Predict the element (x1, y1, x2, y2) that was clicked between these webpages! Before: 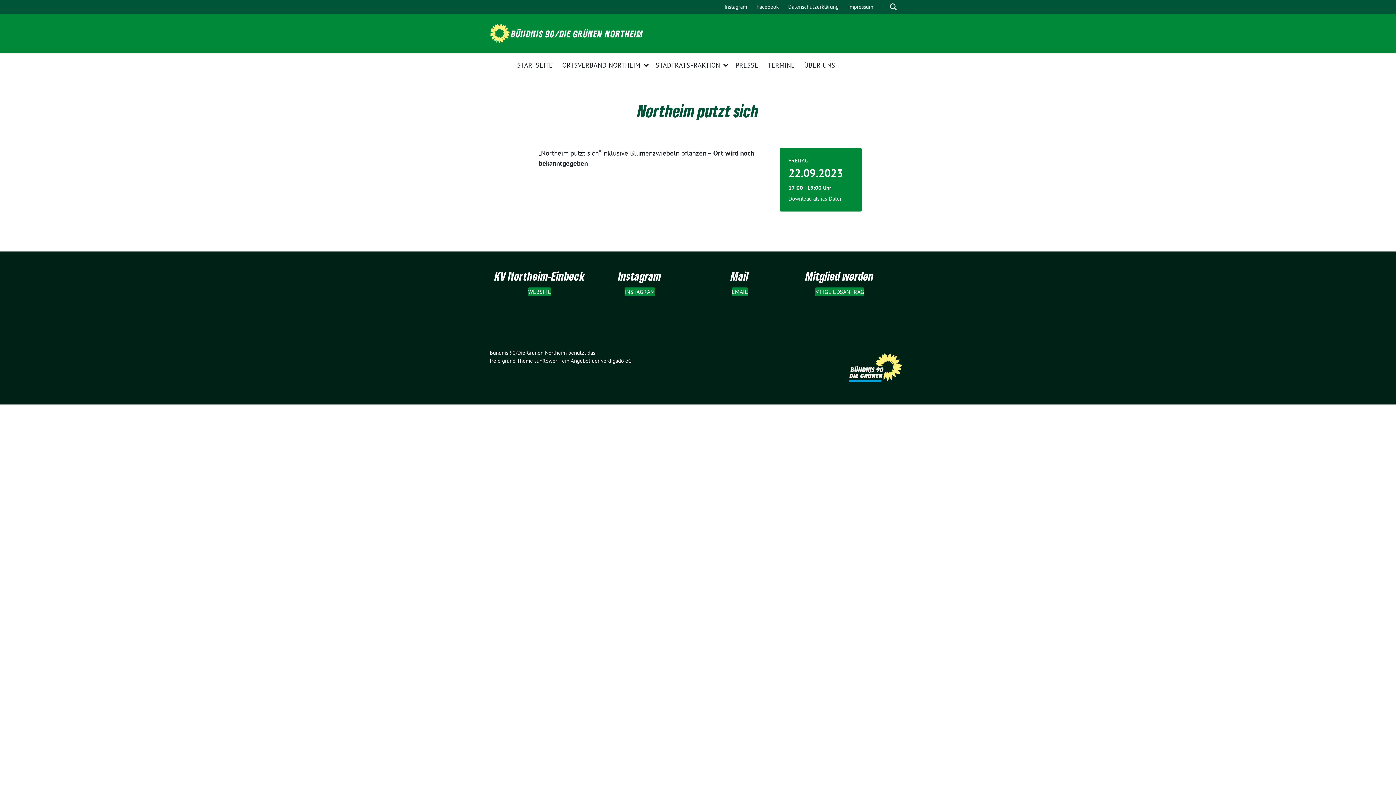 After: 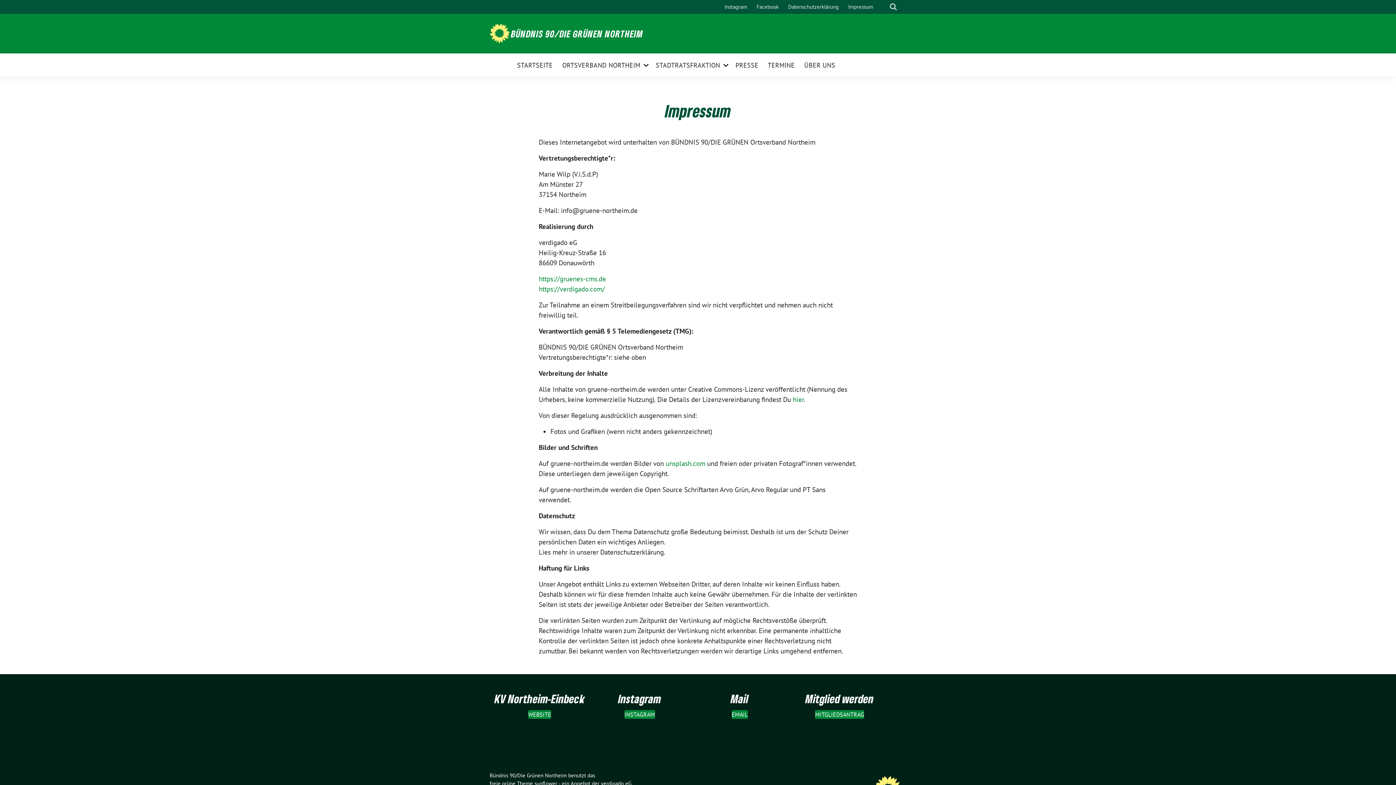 Action: bbox: (845, 0, 876, 13) label: Impressum